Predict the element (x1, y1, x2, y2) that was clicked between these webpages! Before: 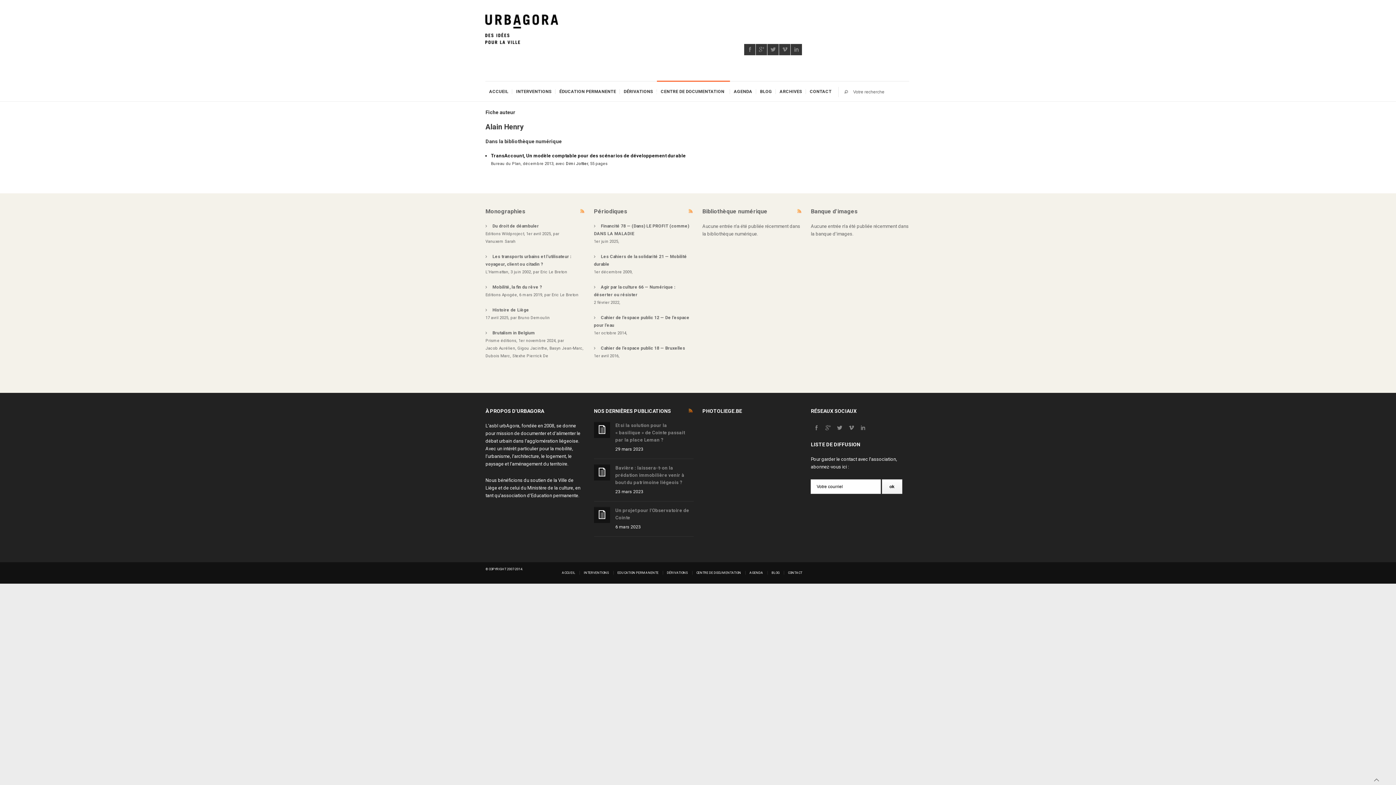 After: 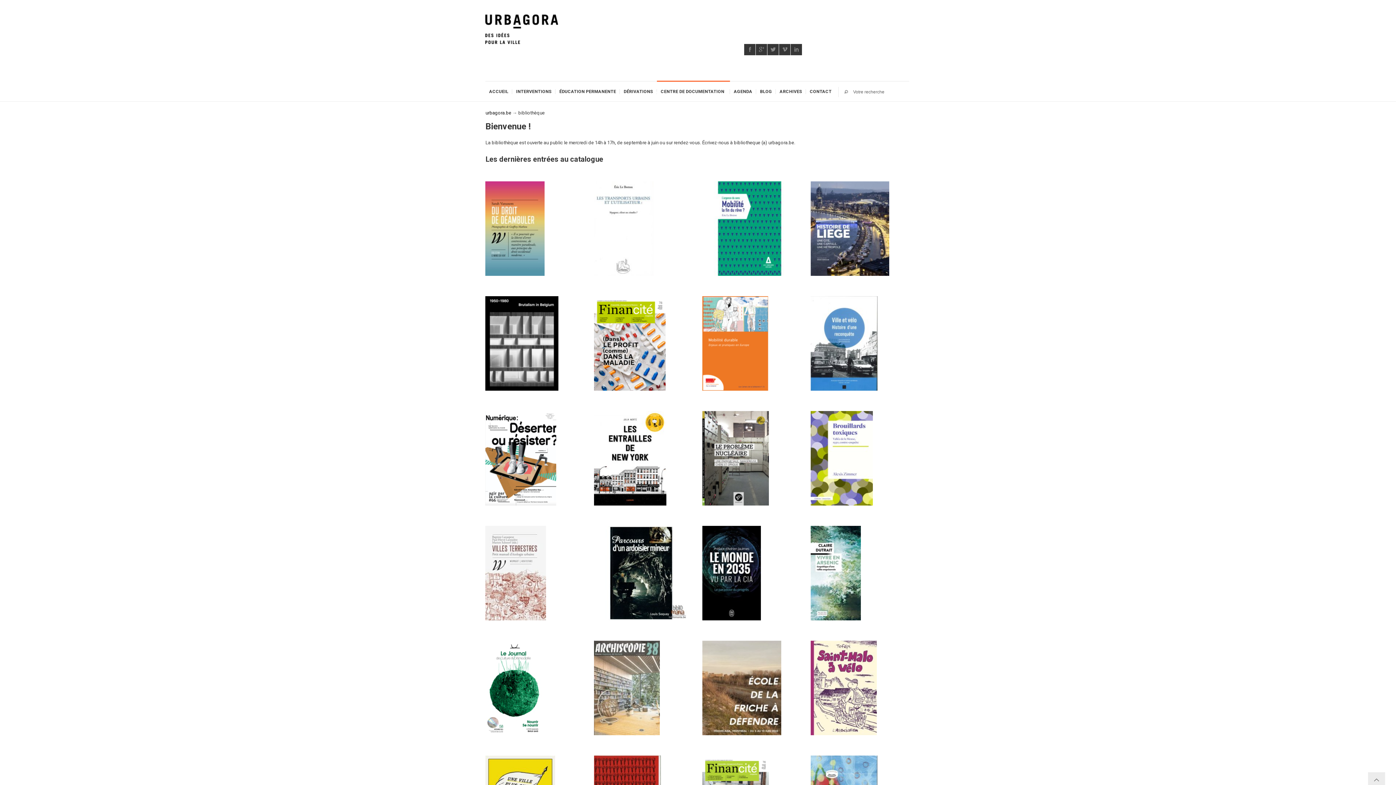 Action: bbox: (696, 571, 741, 574) label: CENTRE DE DOCUMENTATION